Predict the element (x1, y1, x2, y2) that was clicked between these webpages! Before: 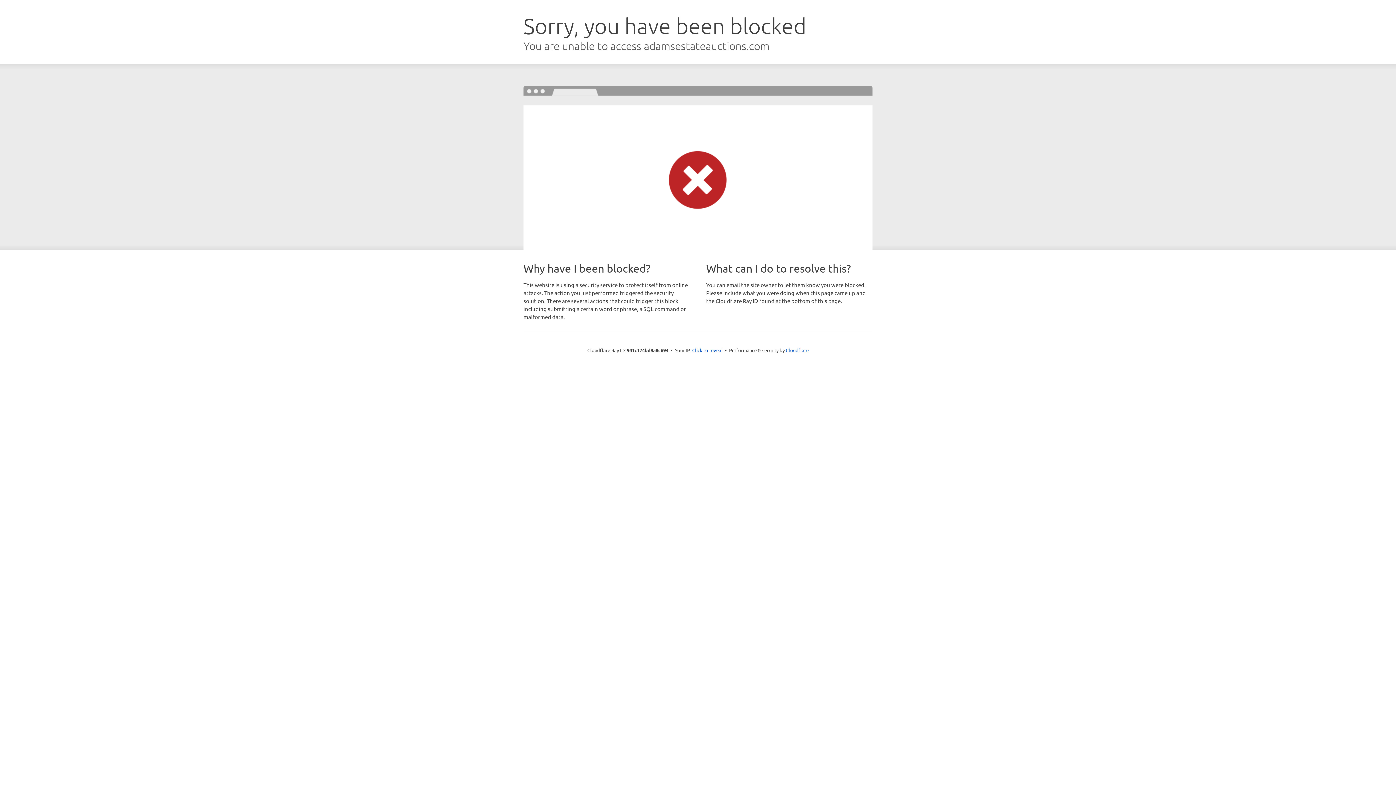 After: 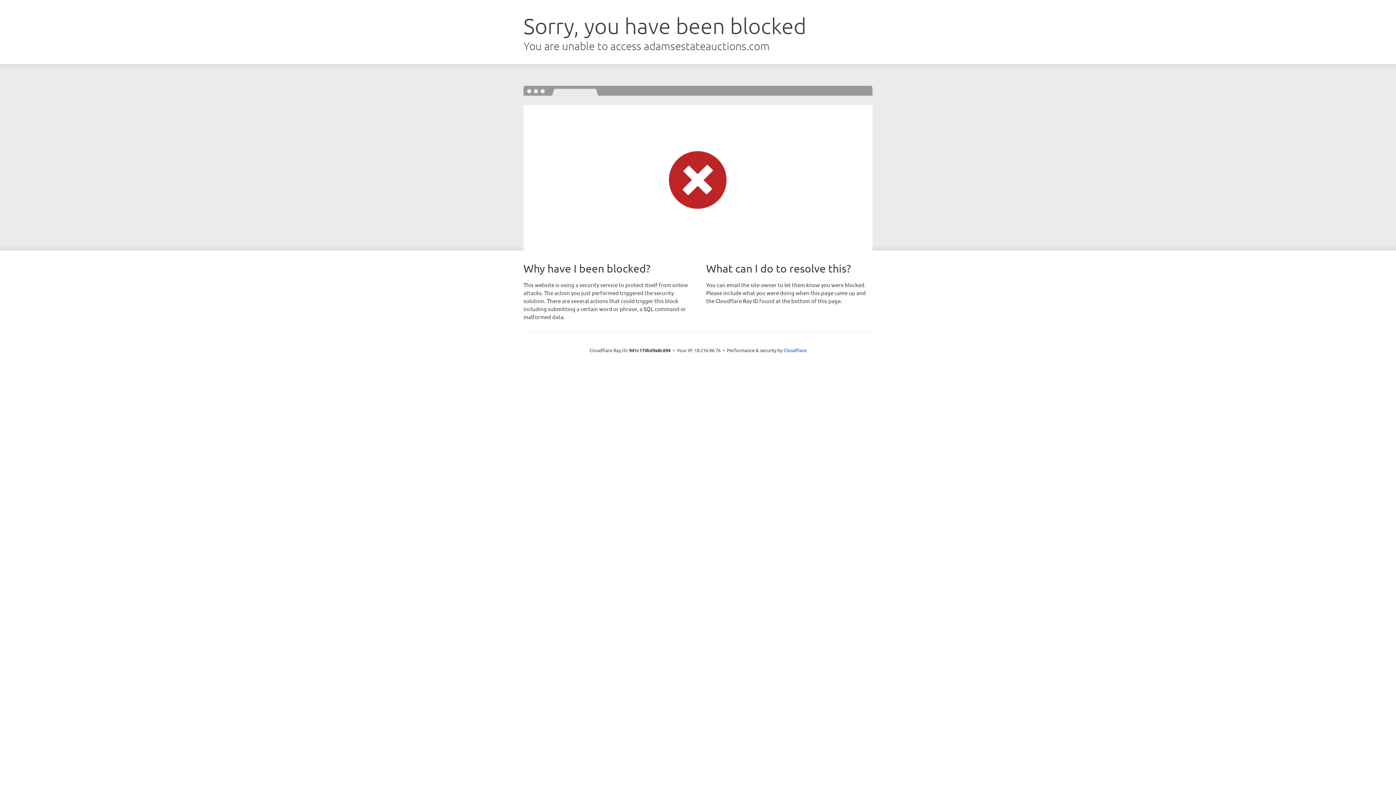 Action: label: Click to reveal bbox: (692, 346, 722, 353)